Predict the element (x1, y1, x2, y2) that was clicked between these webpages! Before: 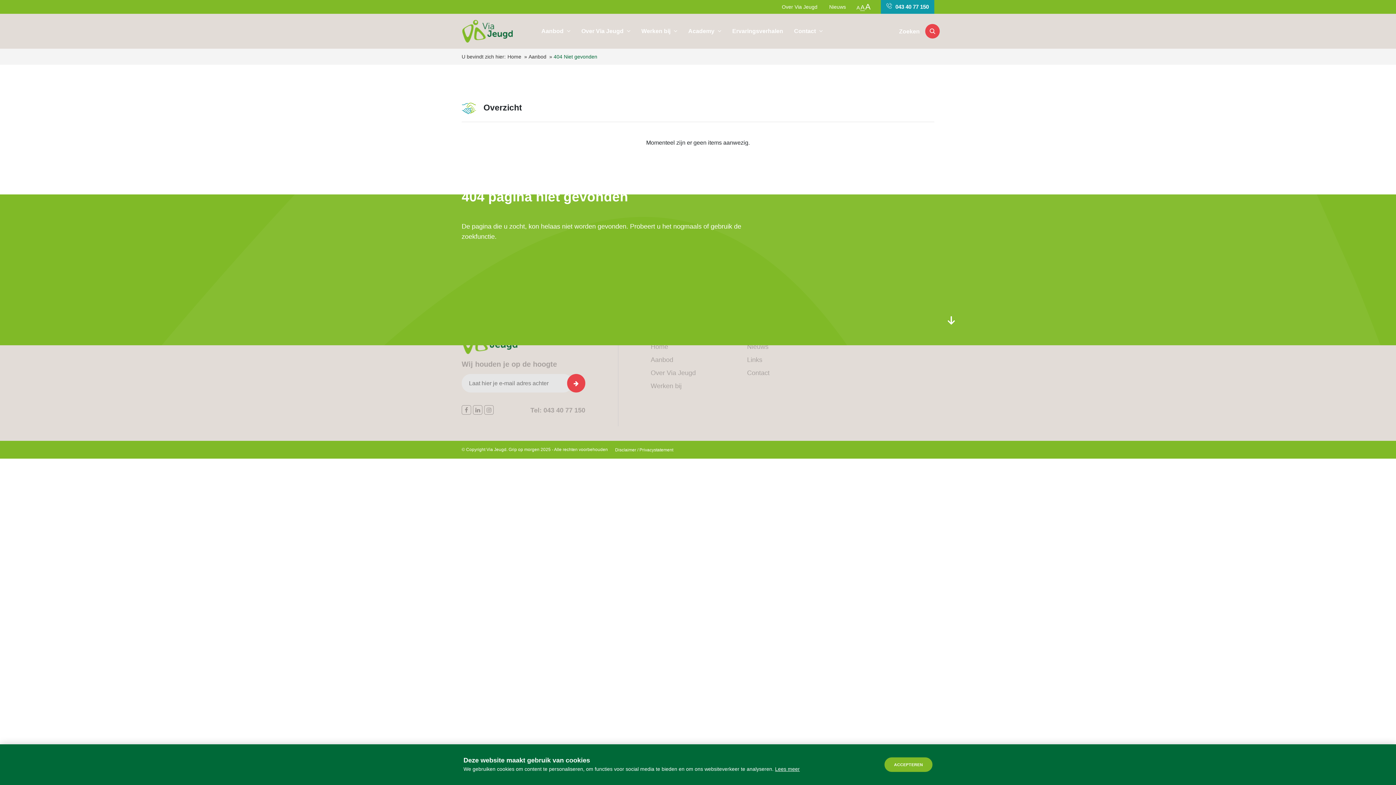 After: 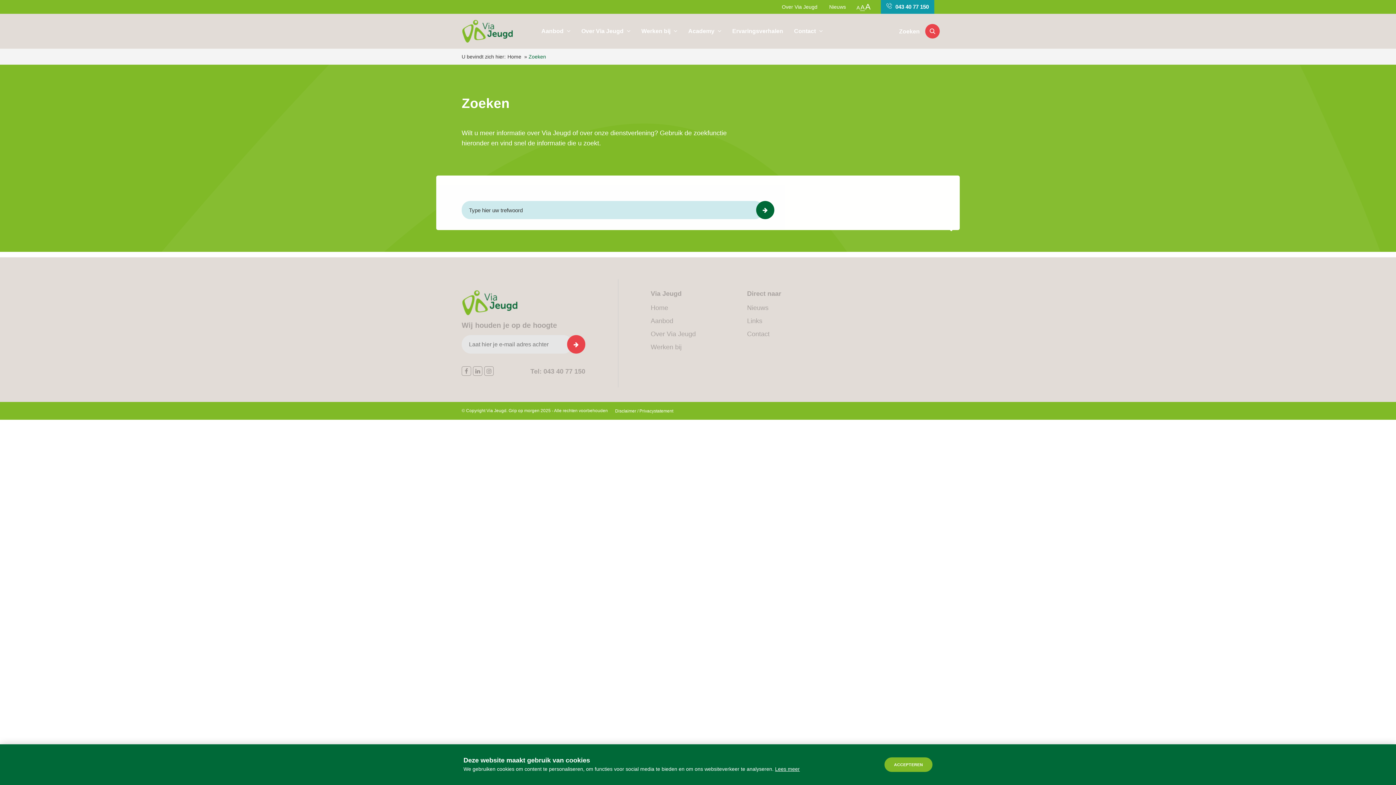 Action: bbox: (925, 24, 940, 38)